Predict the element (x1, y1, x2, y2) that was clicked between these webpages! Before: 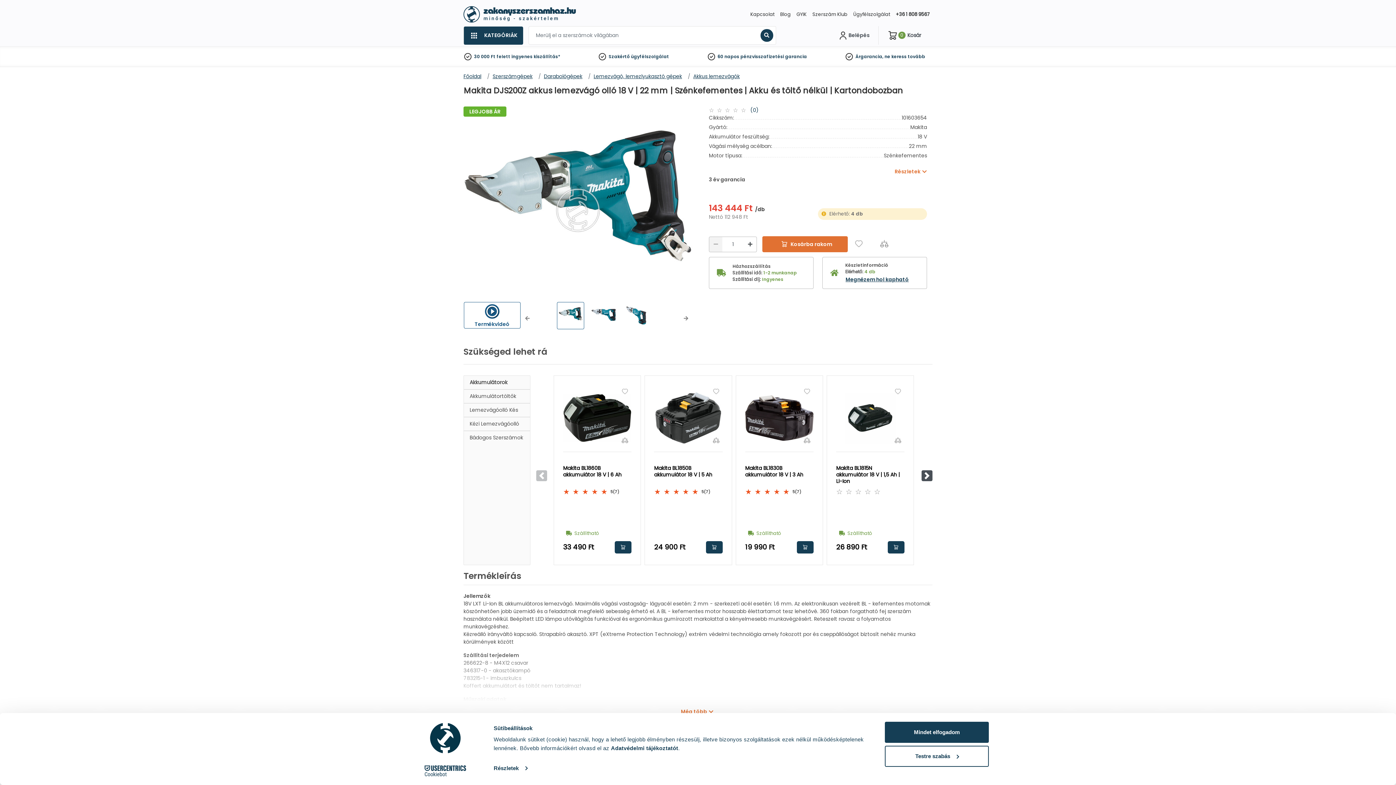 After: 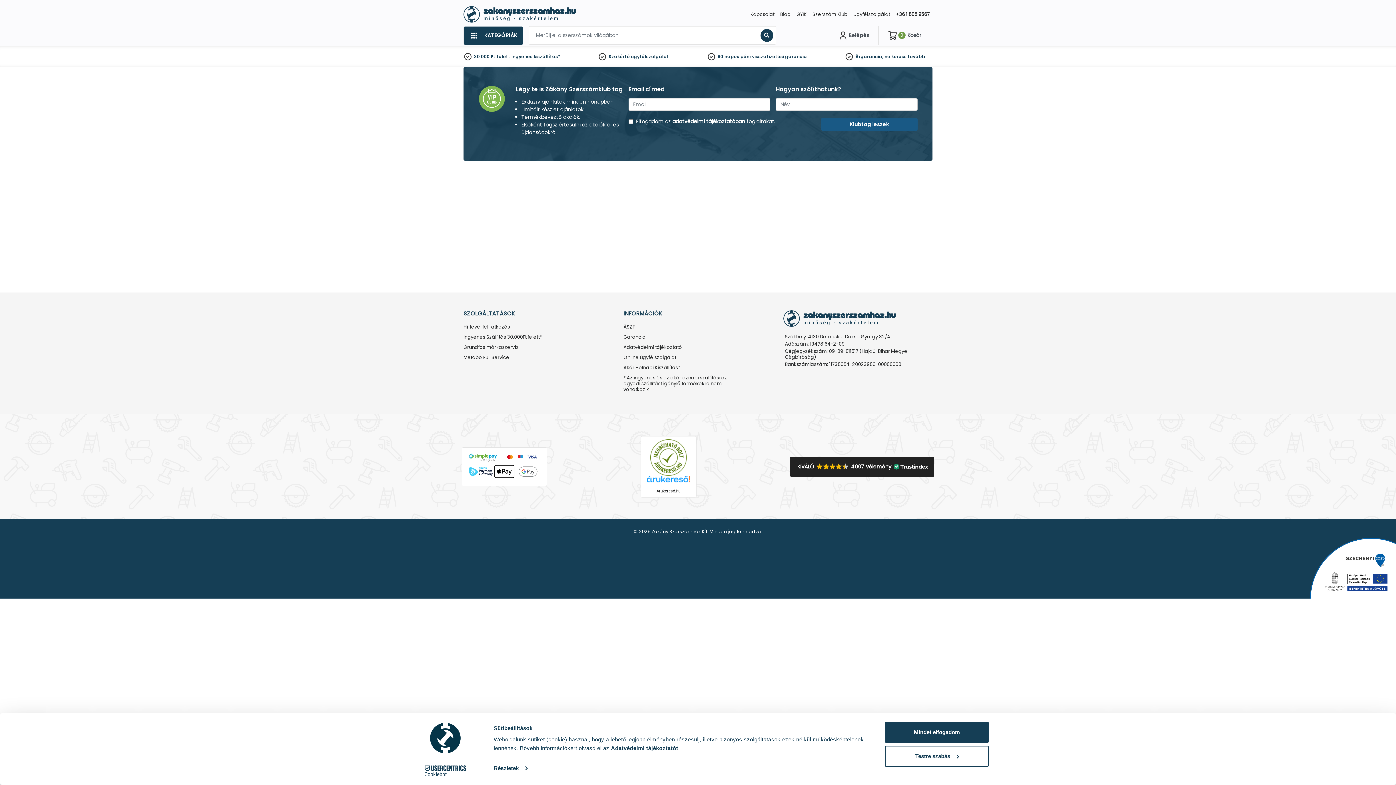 Action: label: Szerszám Klub bbox: (809, 8, 850, 20)